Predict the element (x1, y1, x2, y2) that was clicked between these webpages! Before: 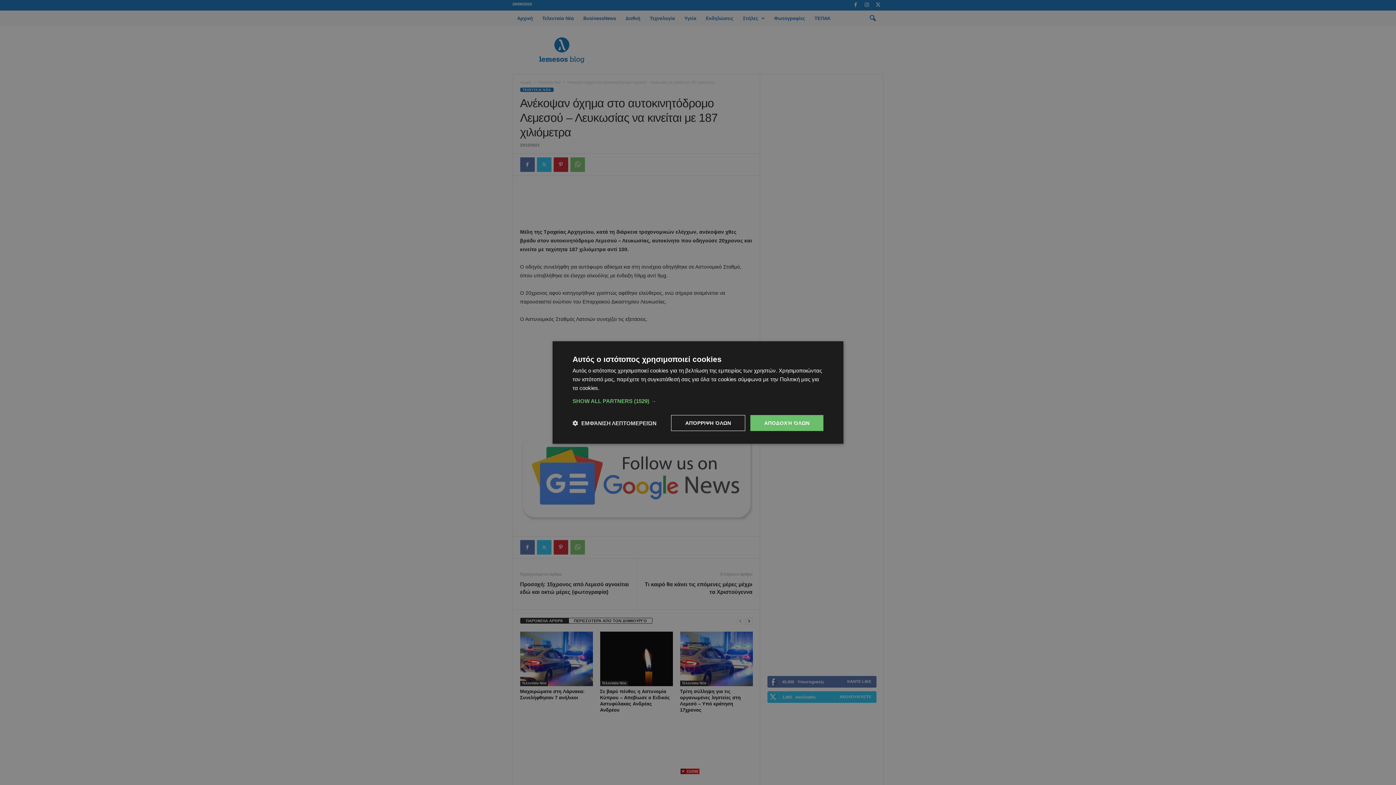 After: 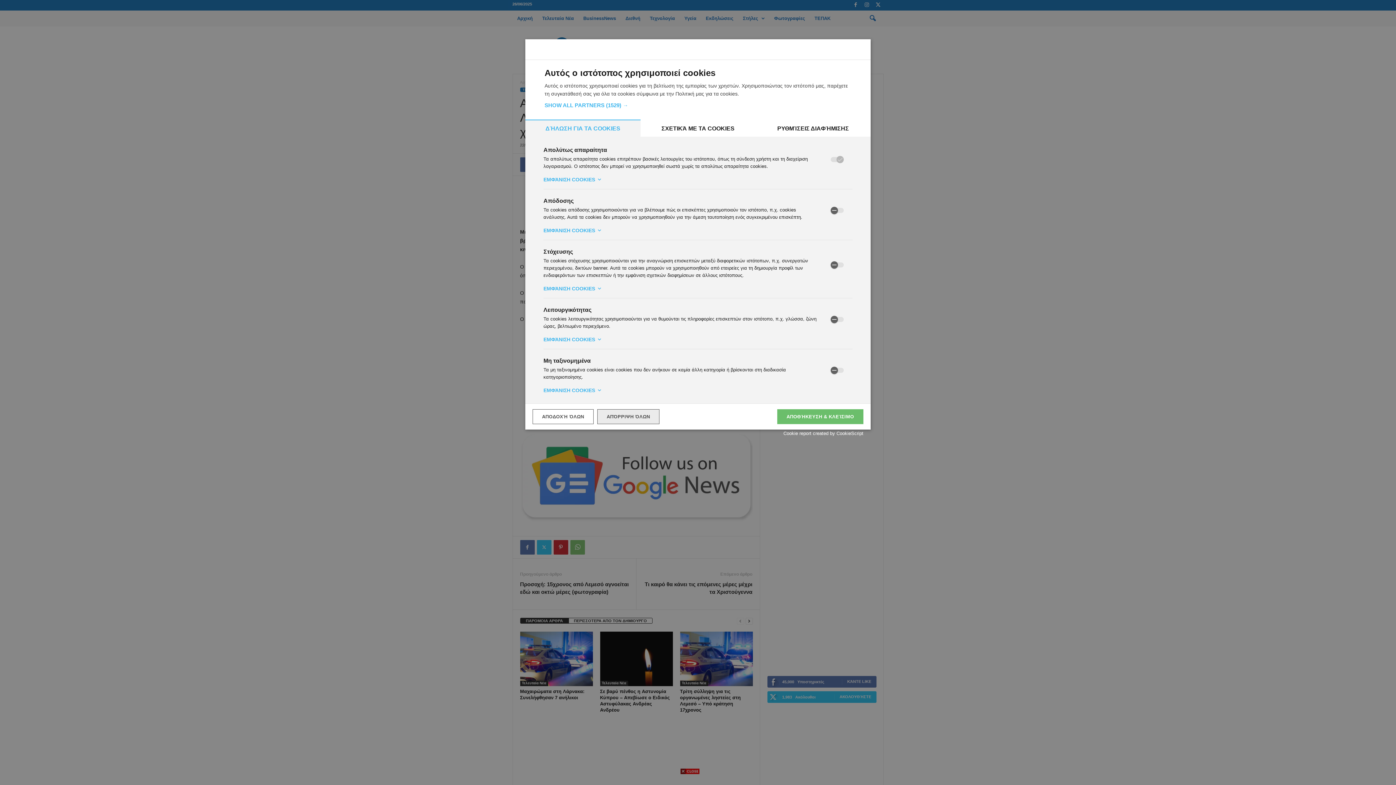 Action: bbox: (572, 419, 656, 426) label:  ΕΜΦΆΝΙΣΗ ΛΕΠΤΟΜΕΡΕΙΏΝ